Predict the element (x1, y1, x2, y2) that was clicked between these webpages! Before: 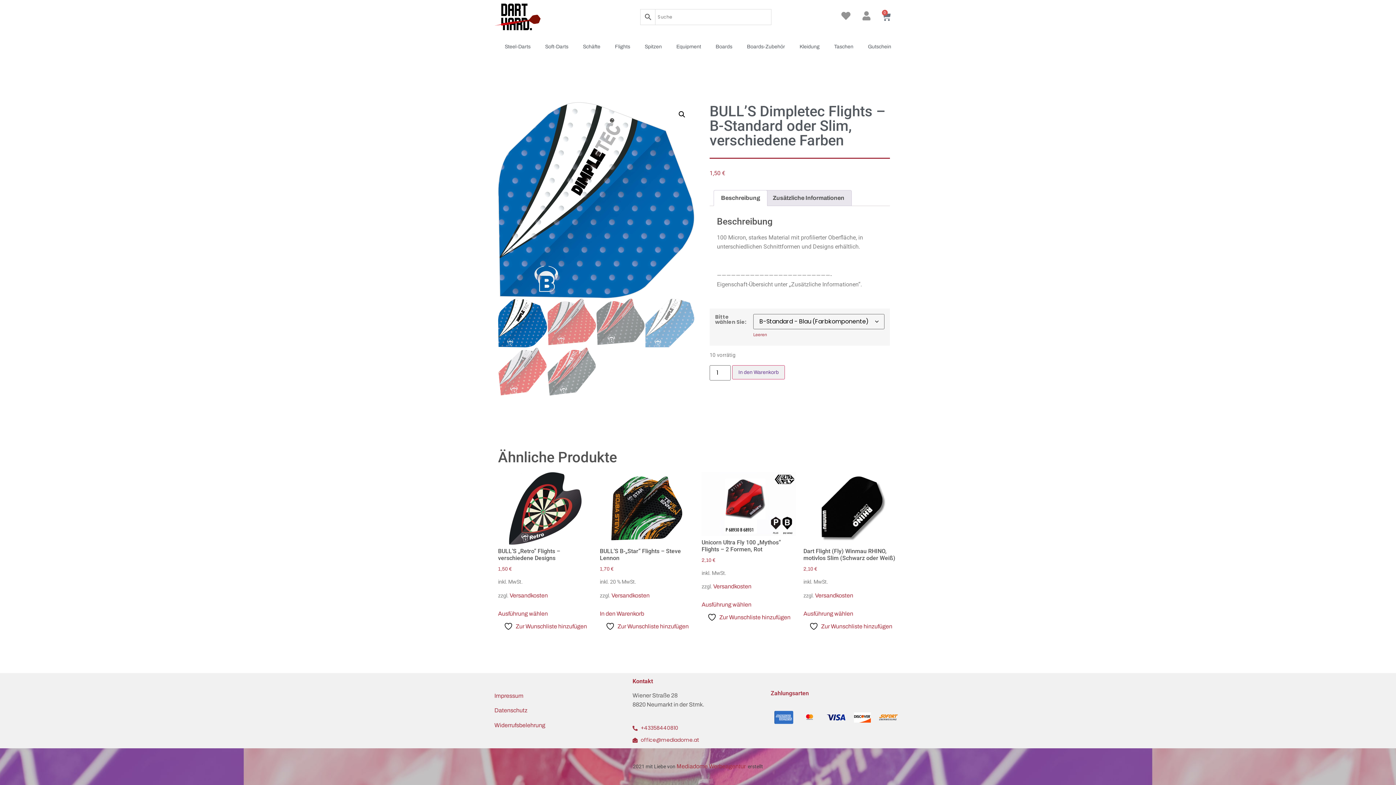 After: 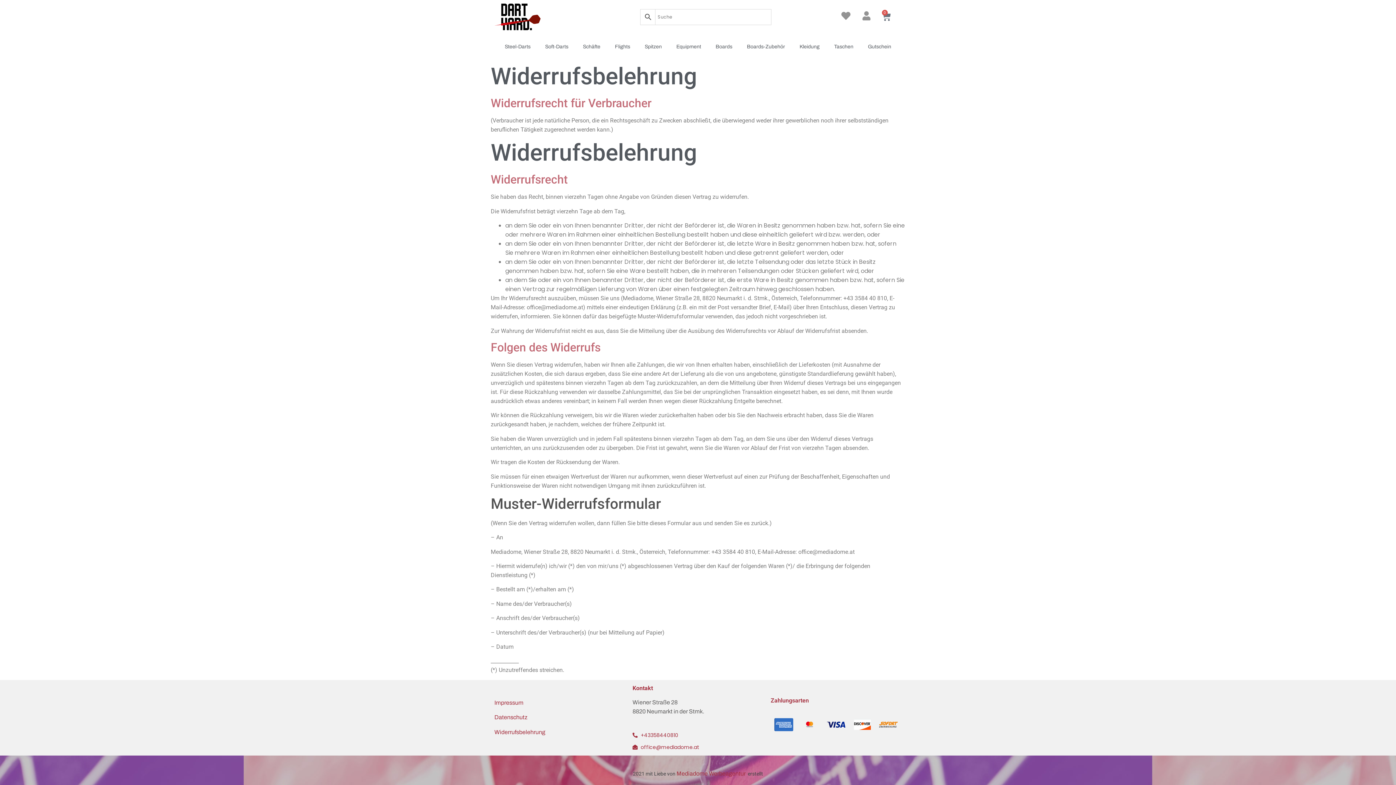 Action: bbox: (494, 722, 545, 728) label: Widerrufsbelehrung